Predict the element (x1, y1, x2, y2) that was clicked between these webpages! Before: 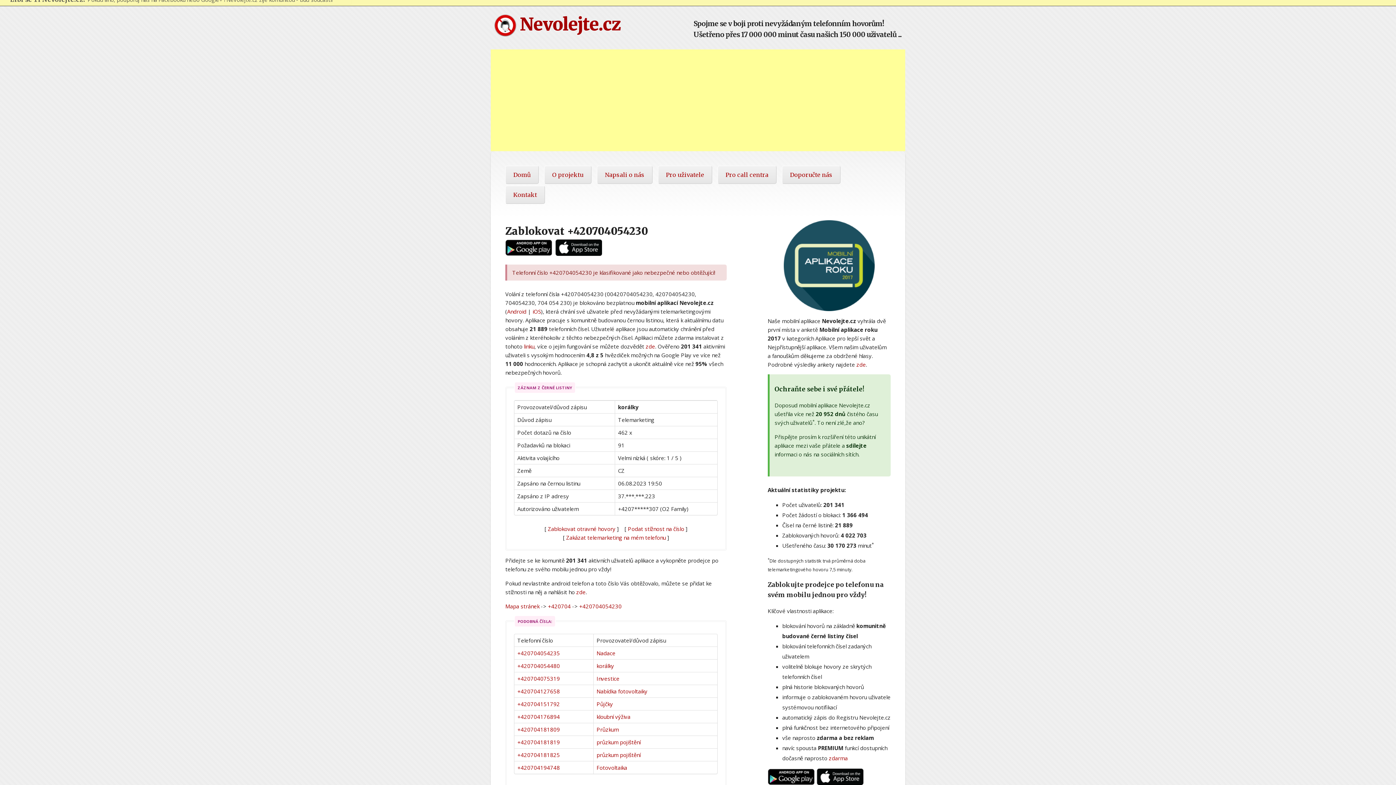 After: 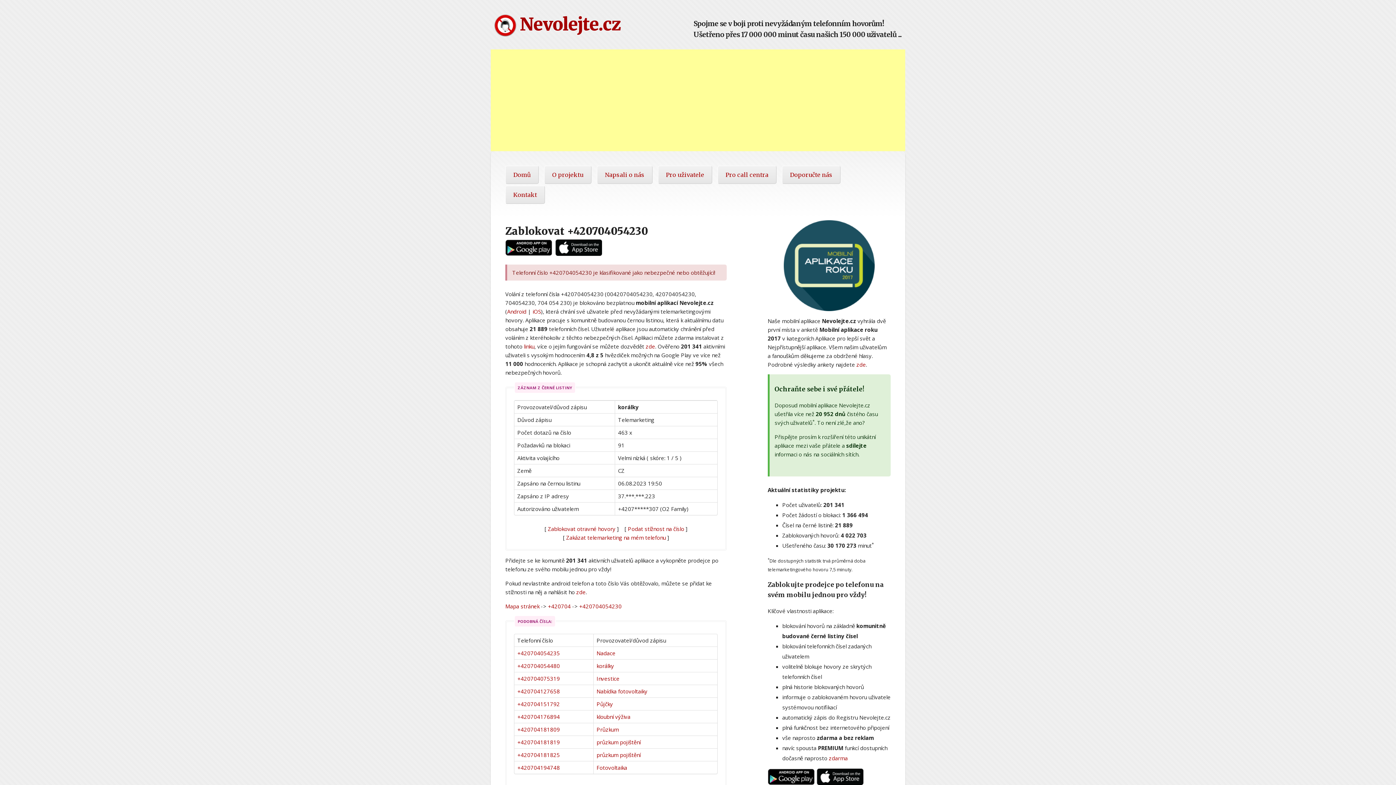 Action: label: +420704054230 bbox: (579, 602, 621, 610)